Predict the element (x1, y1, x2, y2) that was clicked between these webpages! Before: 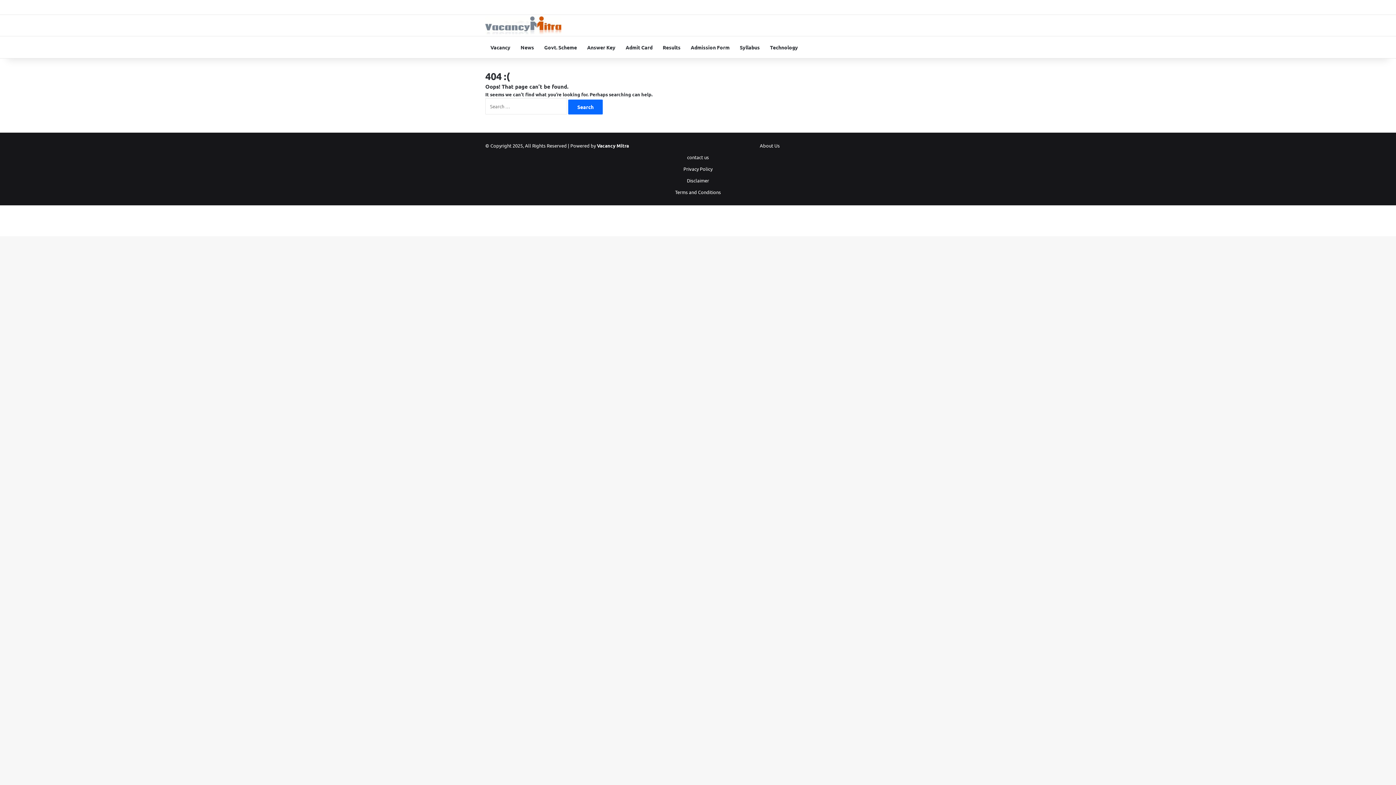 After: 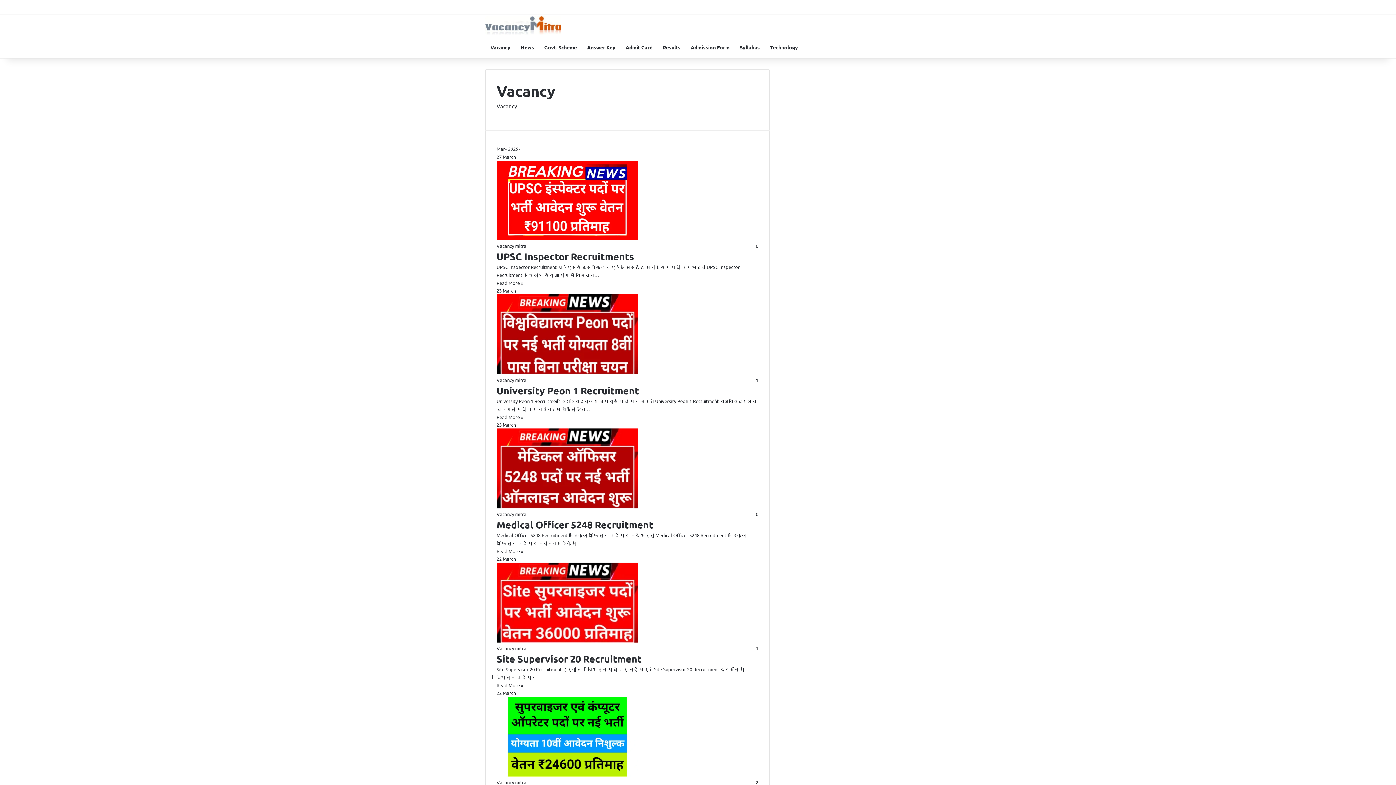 Action: bbox: (485, 36, 515, 58) label: Vacancy